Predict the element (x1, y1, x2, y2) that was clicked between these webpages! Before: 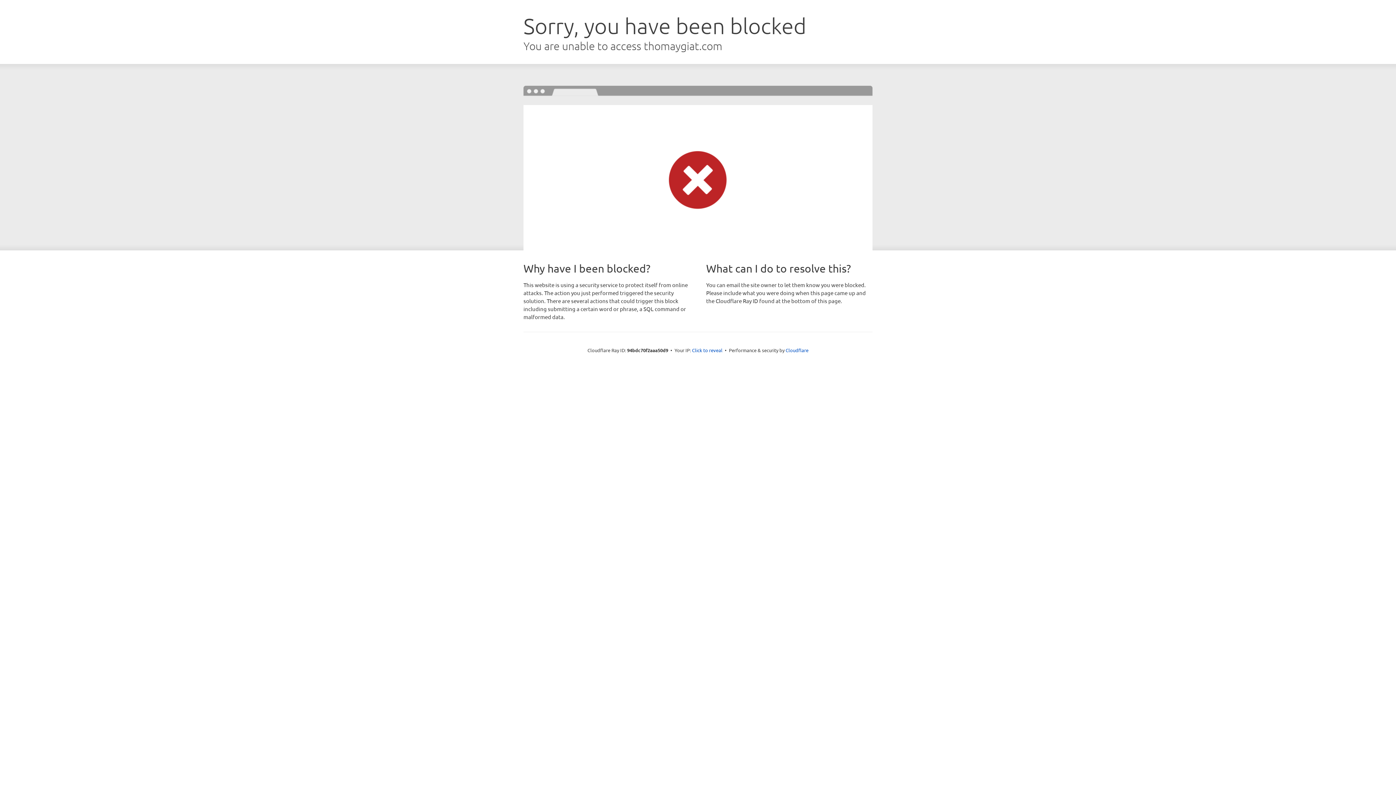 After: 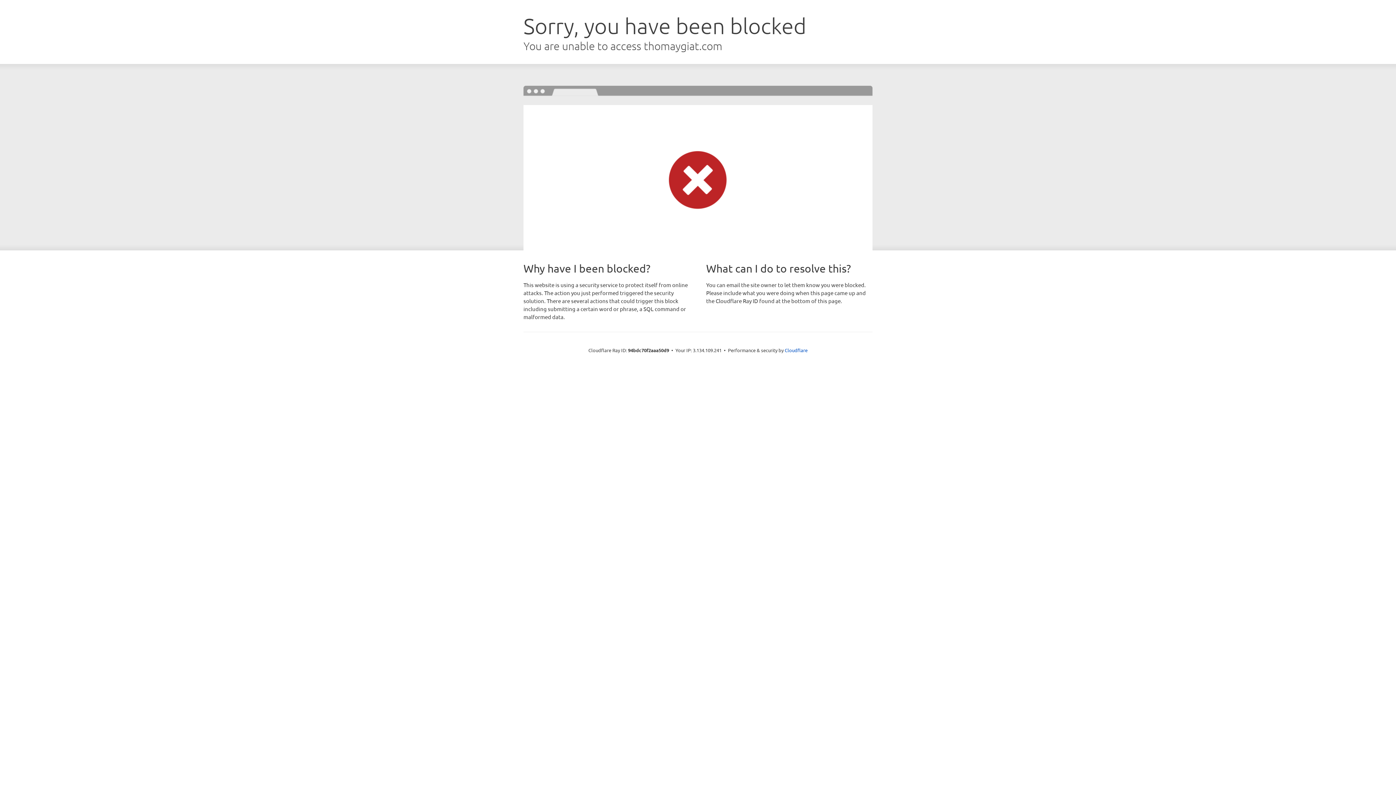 Action: label: Click to reveal bbox: (692, 346, 722, 353)